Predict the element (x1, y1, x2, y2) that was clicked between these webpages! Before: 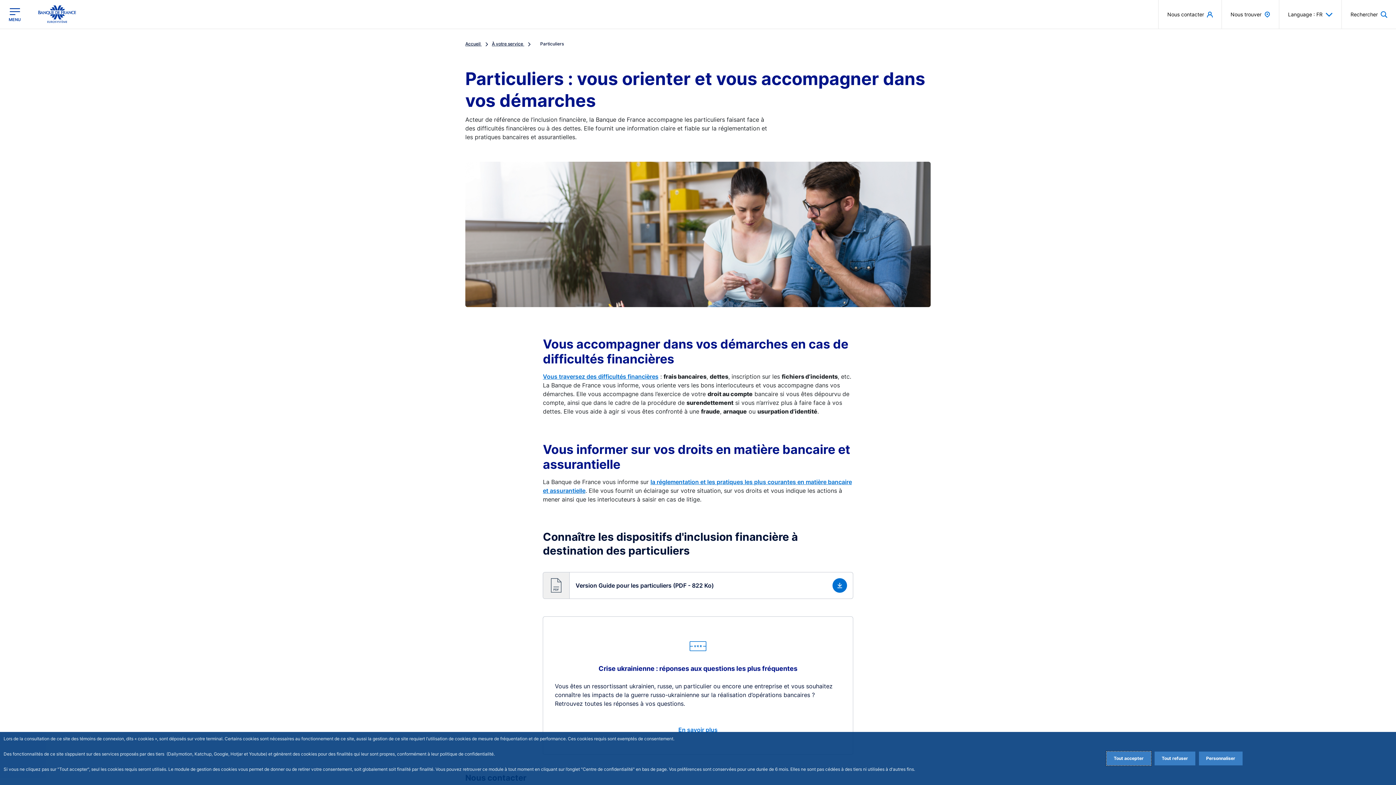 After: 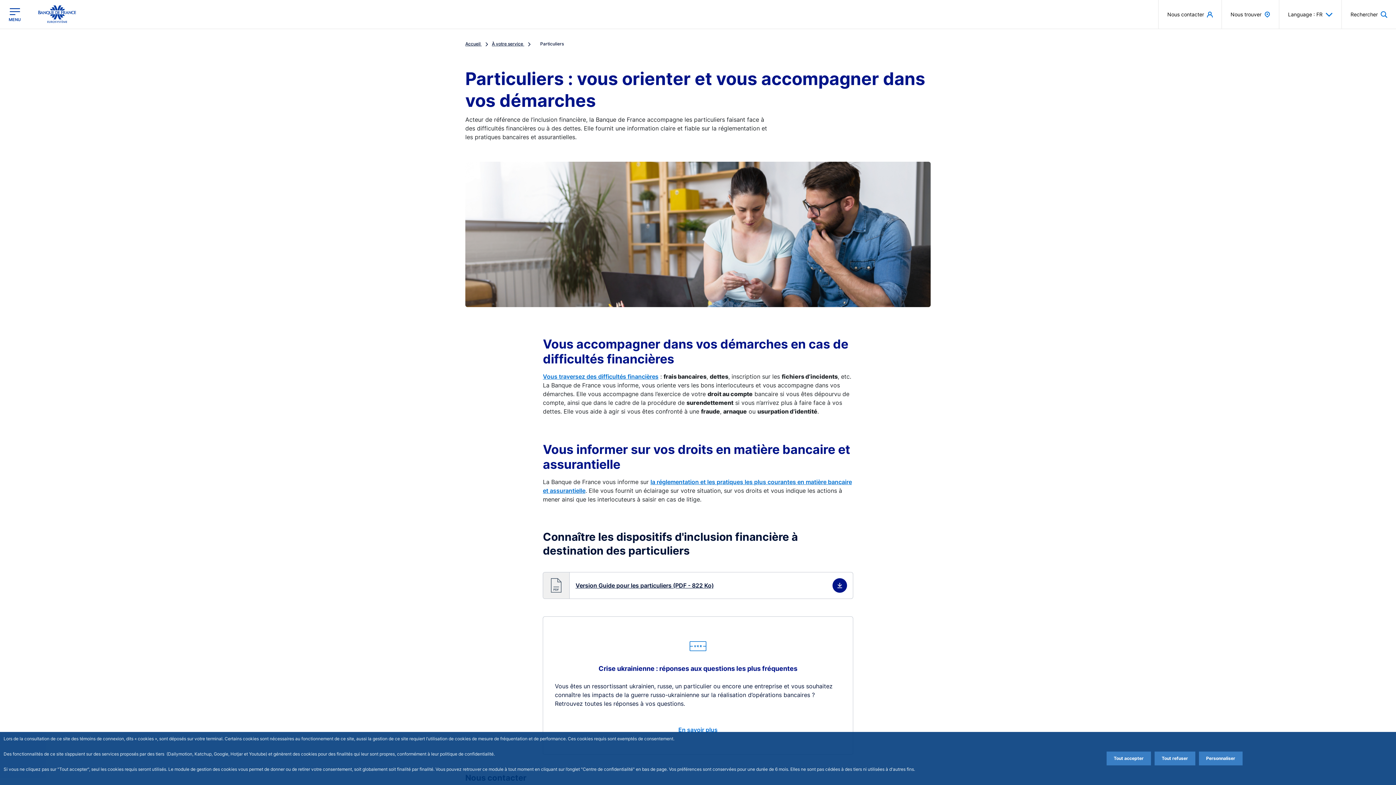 Action: bbox: (543, 572, 853, 599) label: Télécharger